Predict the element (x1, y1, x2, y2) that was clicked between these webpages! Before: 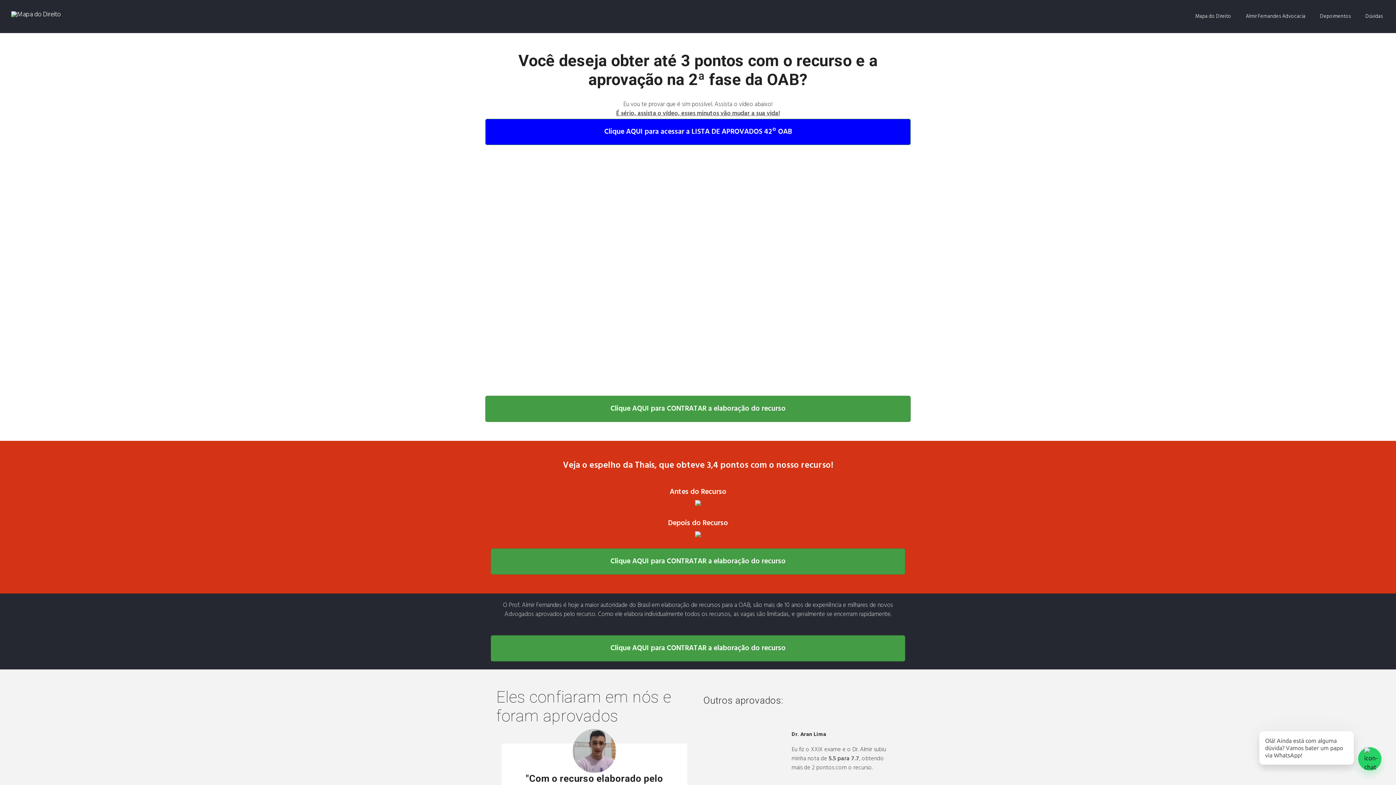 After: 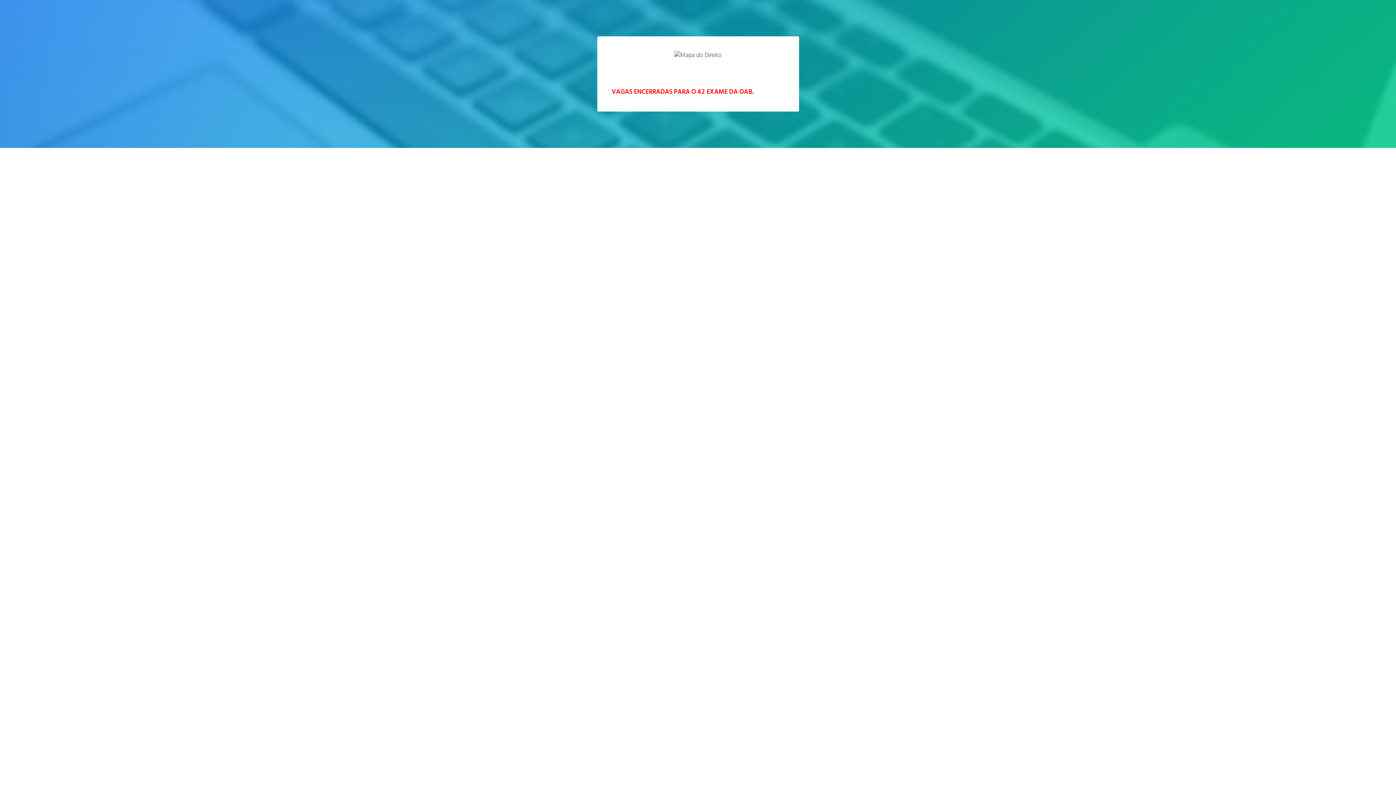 Action: label: Clique AQUI para CONTRATAR a elaboração do recurso bbox: (485, 396, 910, 422)